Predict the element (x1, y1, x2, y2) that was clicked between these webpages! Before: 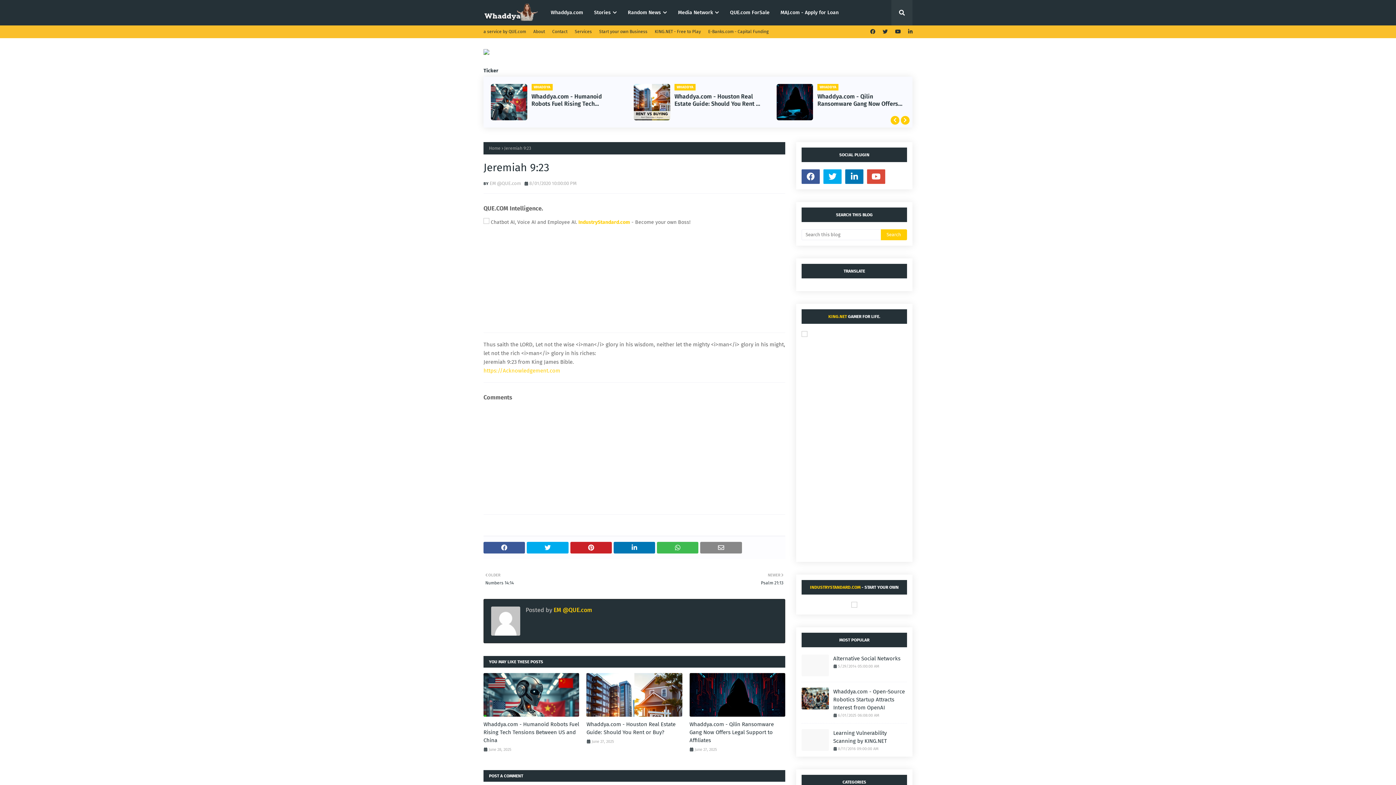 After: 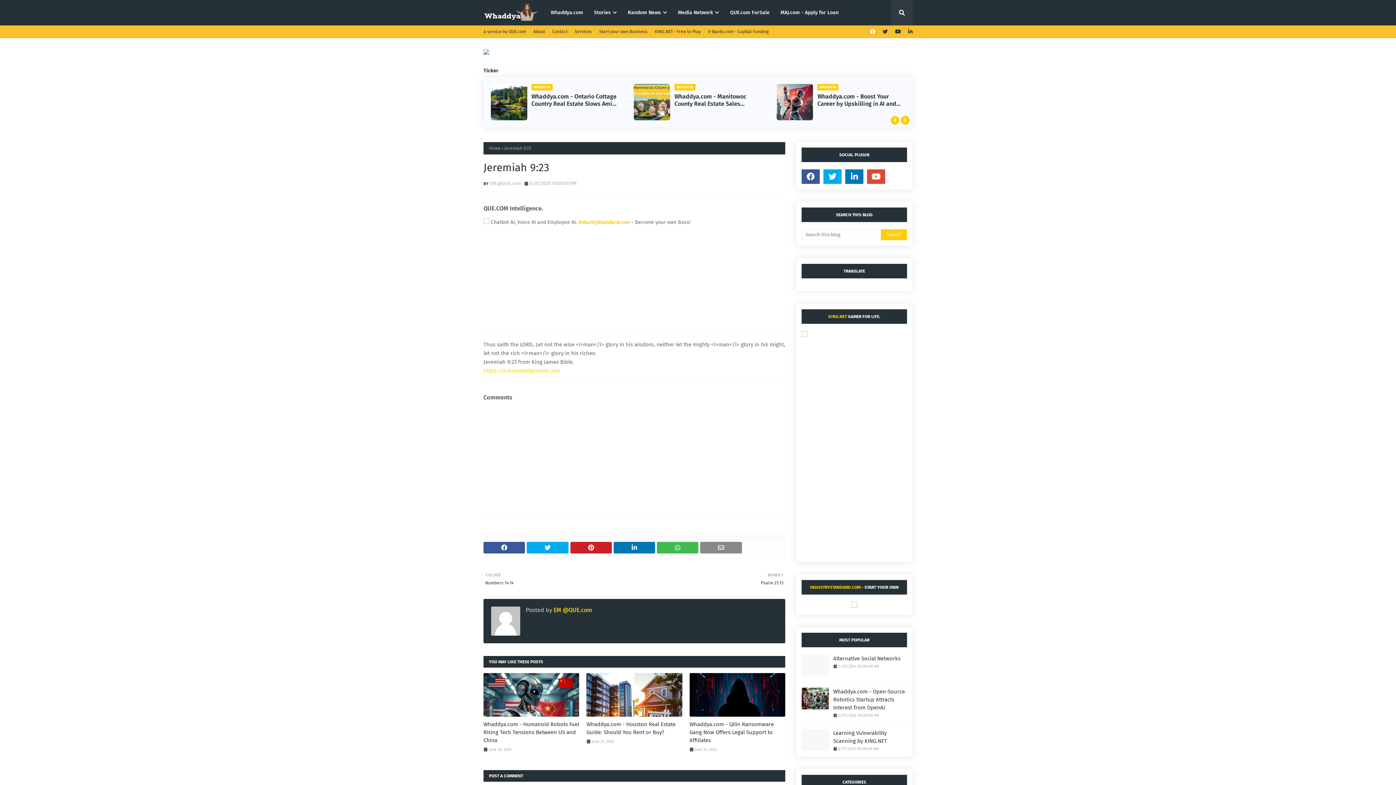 Action: bbox: (868, 25, 877, 38)